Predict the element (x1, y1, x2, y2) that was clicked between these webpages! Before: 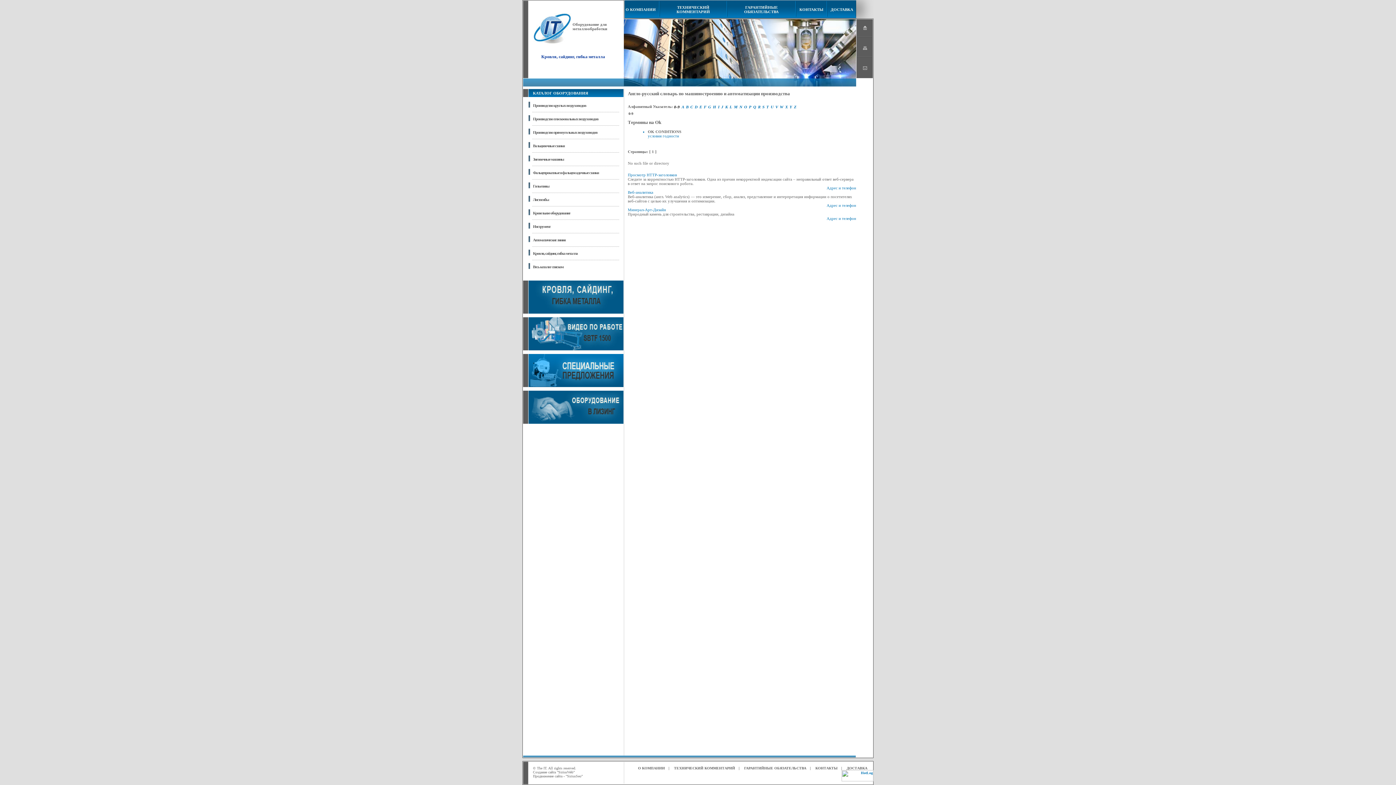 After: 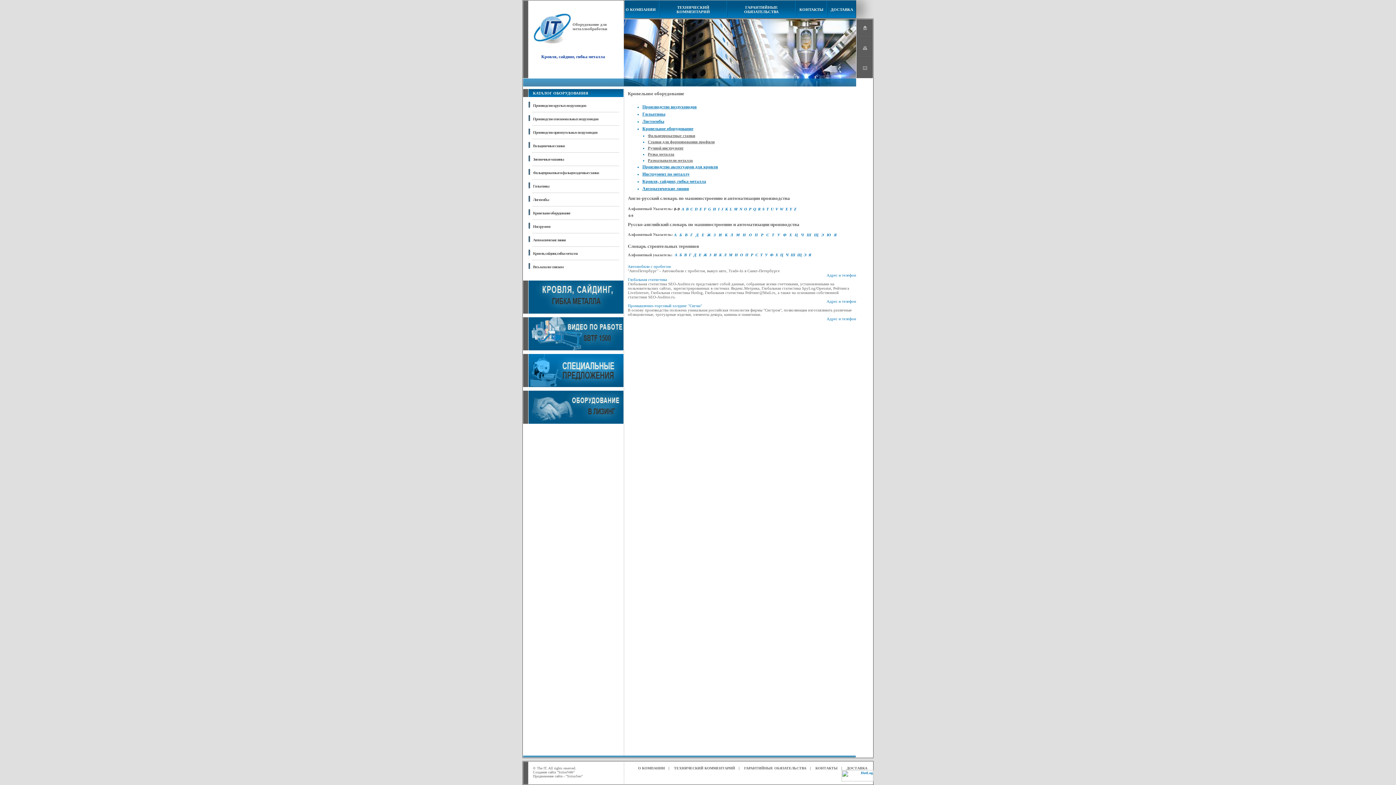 Action: bbox: (530, 210, 570, 216) label: Кровельное оборудование